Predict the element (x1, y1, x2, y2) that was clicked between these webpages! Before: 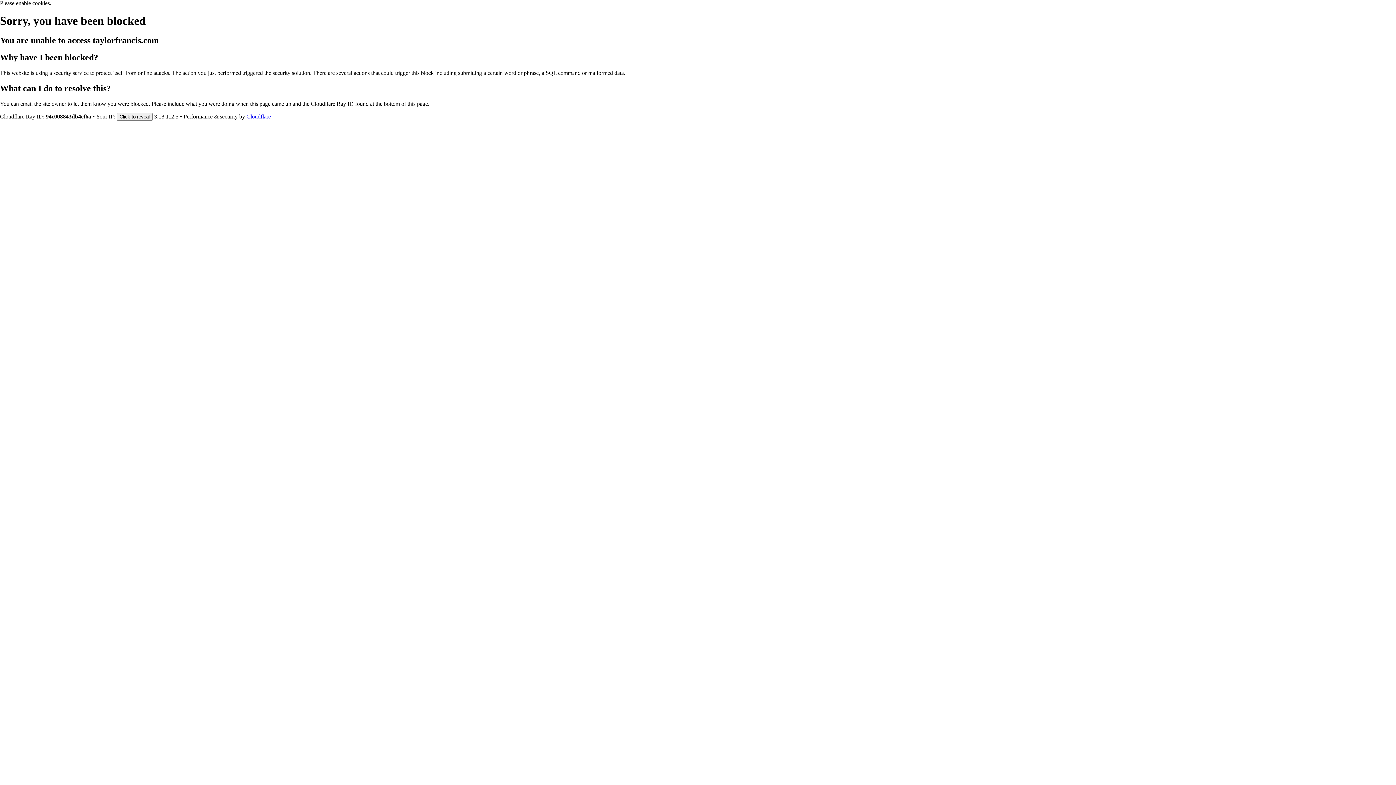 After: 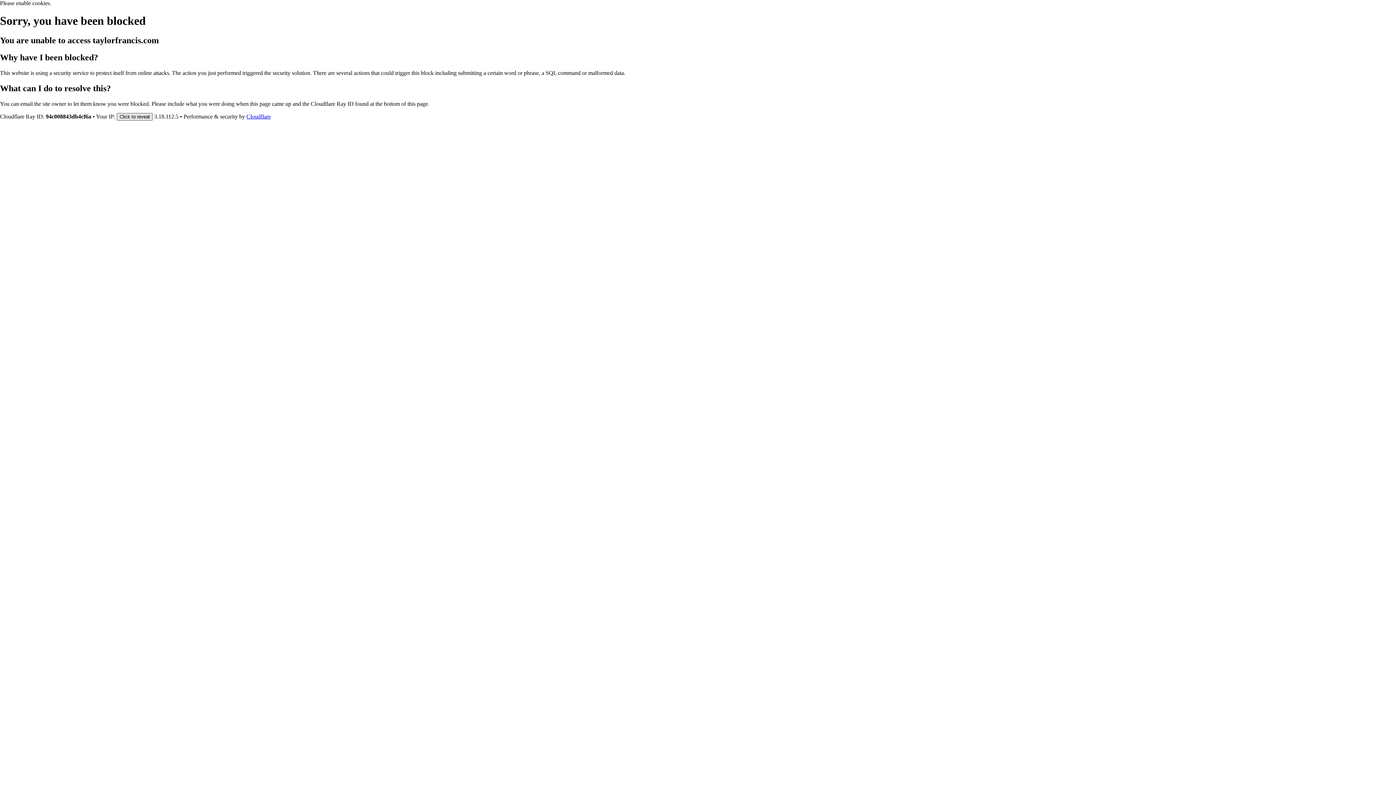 Action: label: Click to reveal bbox: (116, 112, 152, 120)